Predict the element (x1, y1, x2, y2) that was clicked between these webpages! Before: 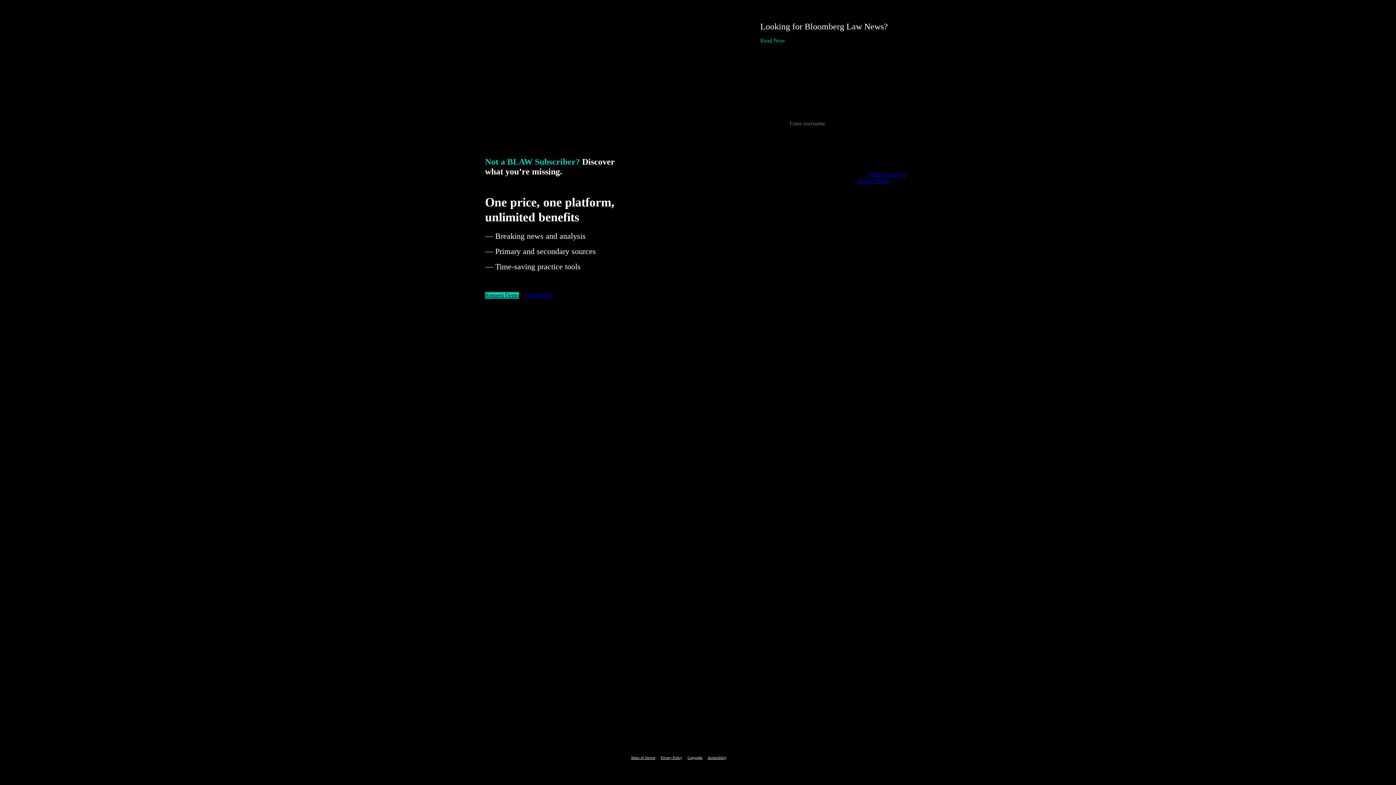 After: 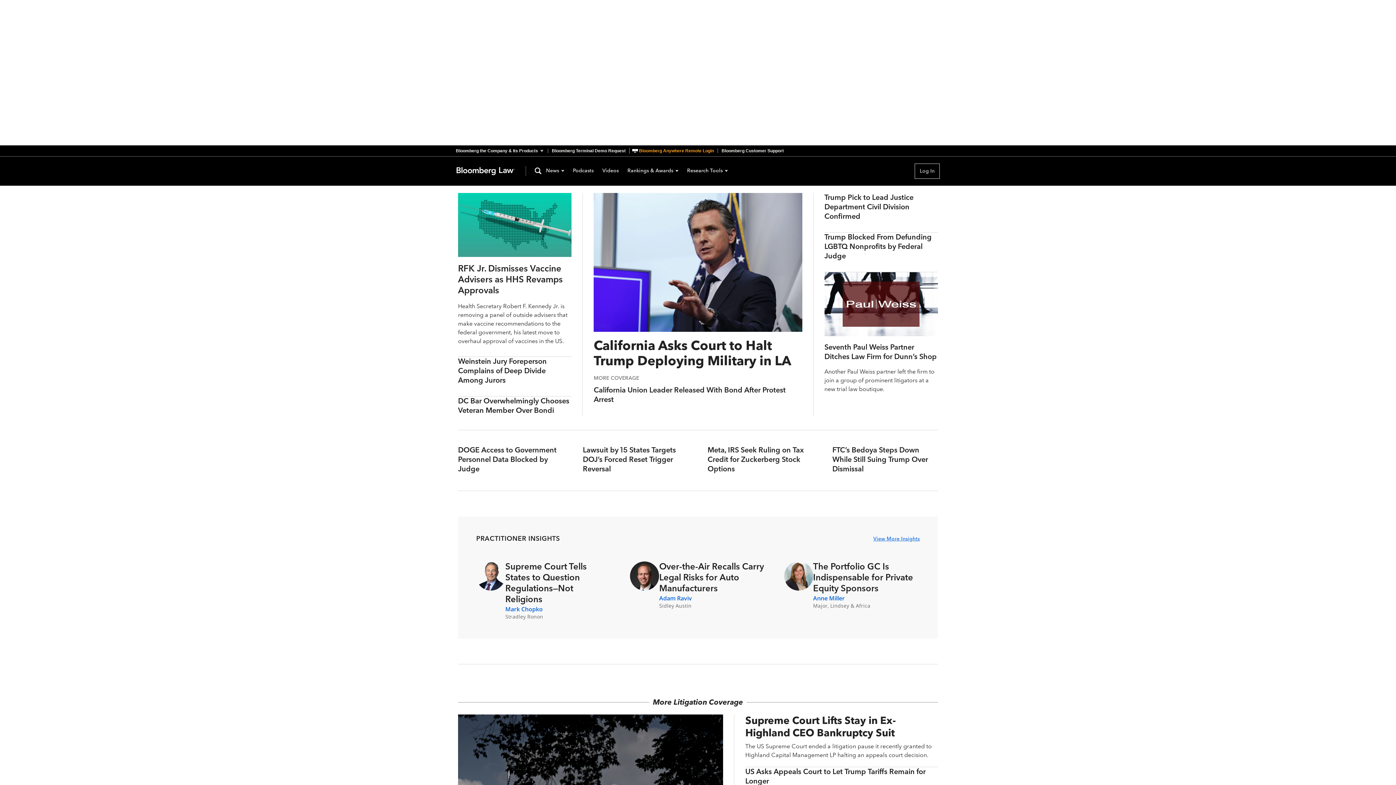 Action: label: Read Now bbox: (760, 37, 785, 43)